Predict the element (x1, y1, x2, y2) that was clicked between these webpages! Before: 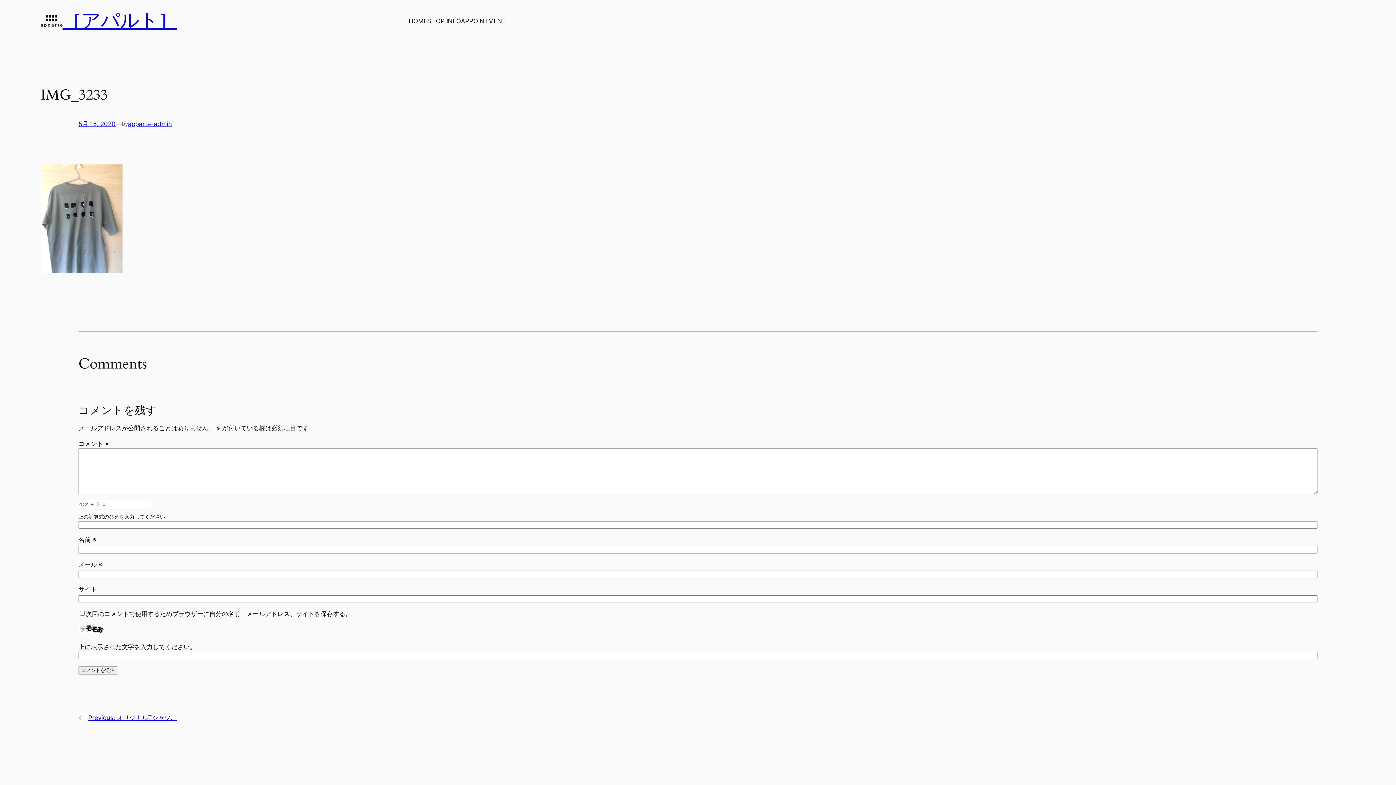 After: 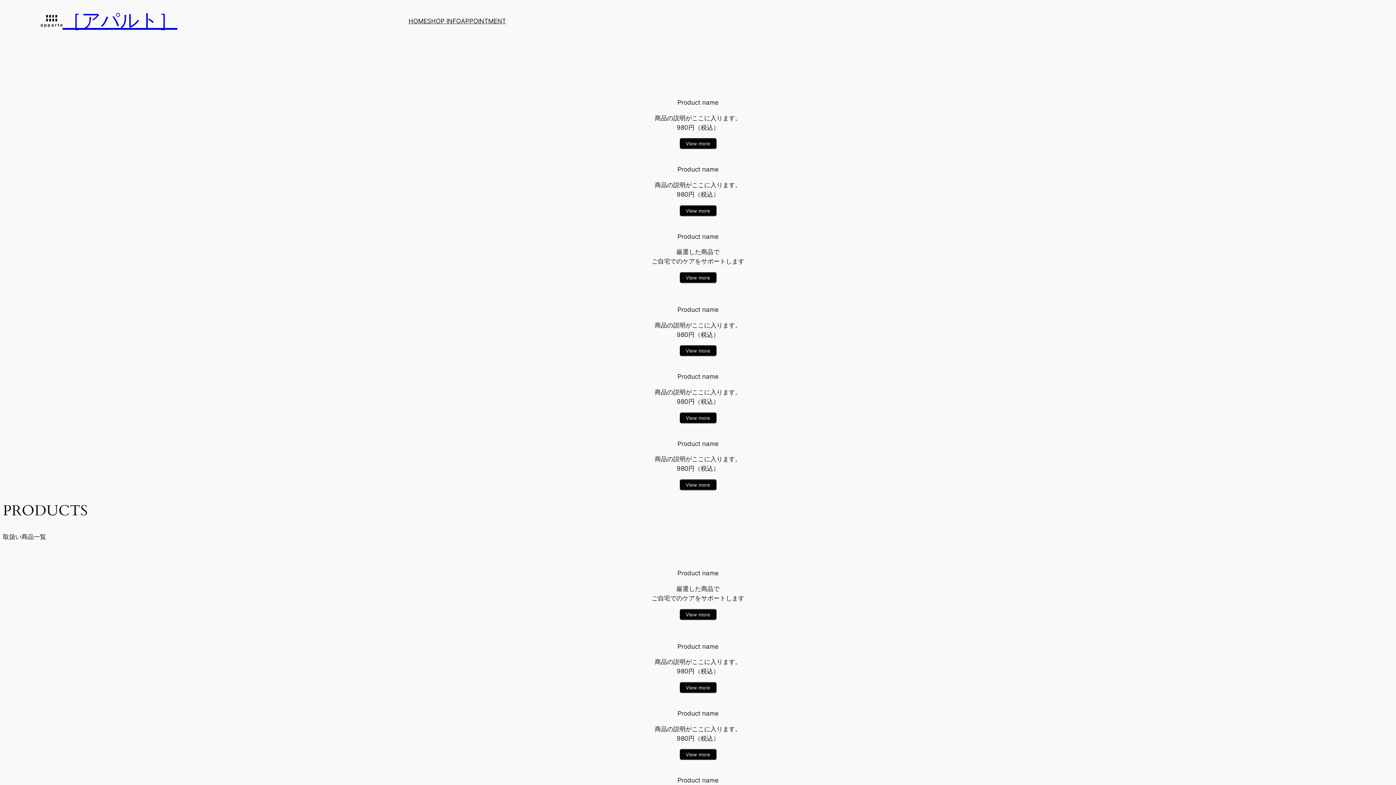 Action: label: ［アパルト］ bbox: (62, 8, 177, 33)